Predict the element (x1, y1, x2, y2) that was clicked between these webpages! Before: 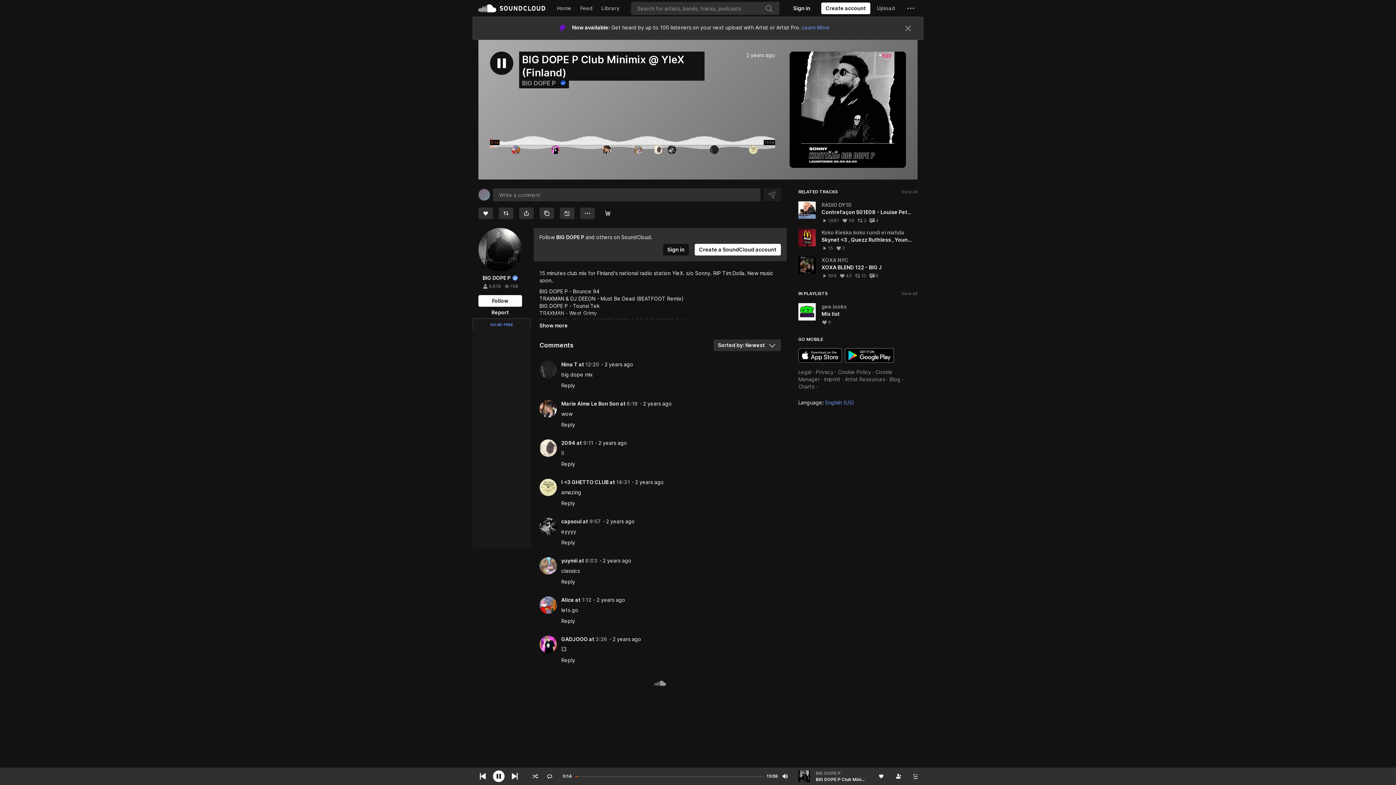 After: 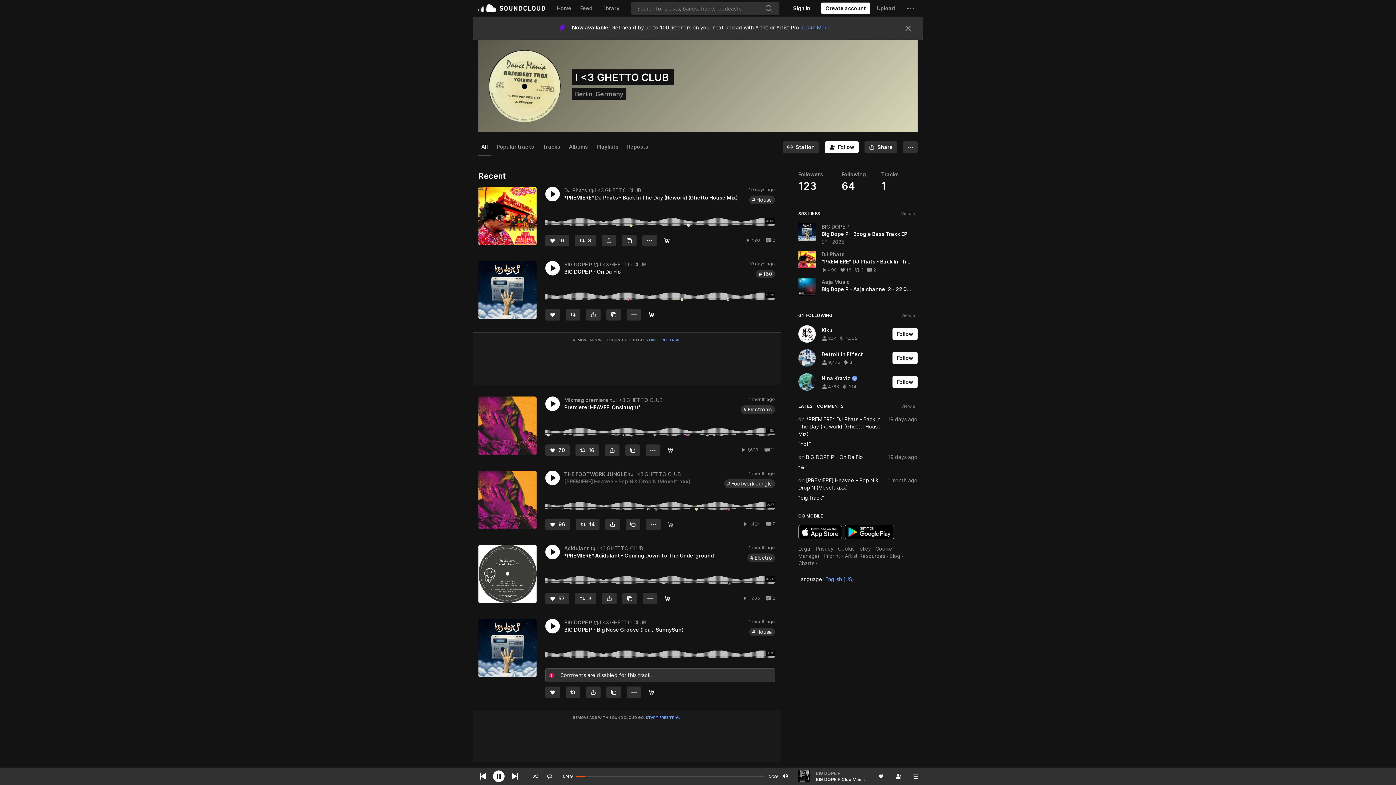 Action: label: I <3 GHETTO CLUB bbox: (561, 479, 608, 485)